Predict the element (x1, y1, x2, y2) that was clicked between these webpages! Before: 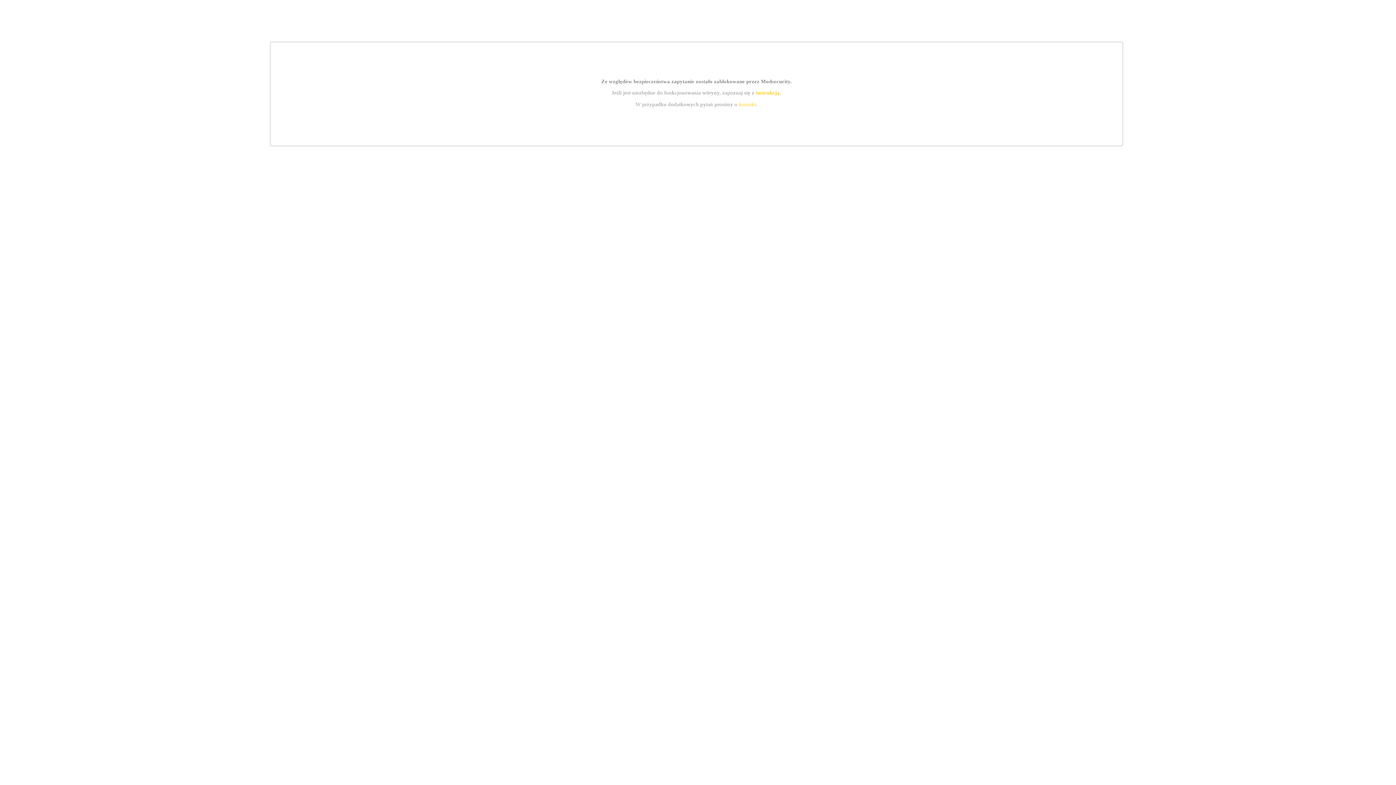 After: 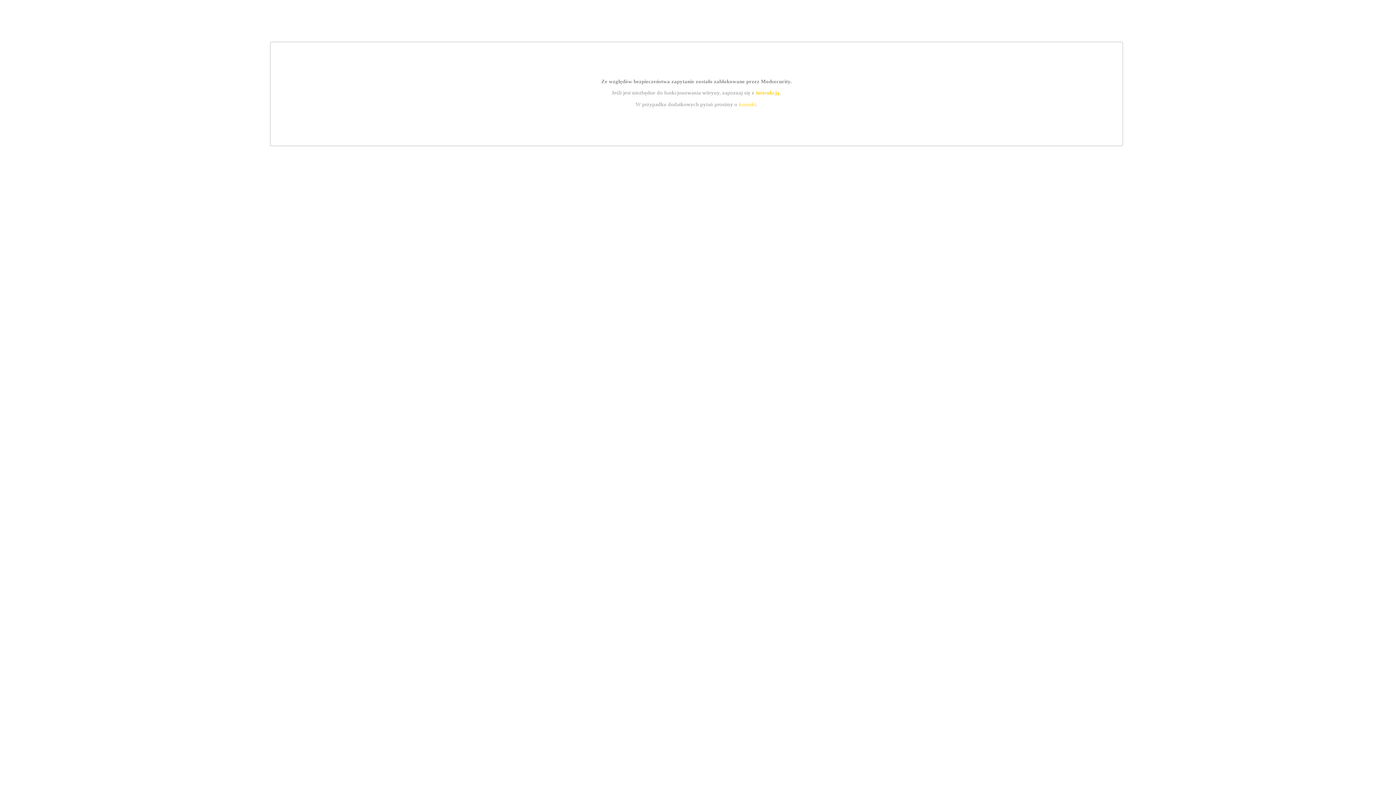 Action: bbox: (755, 89, 779, 95) label: instrukcją